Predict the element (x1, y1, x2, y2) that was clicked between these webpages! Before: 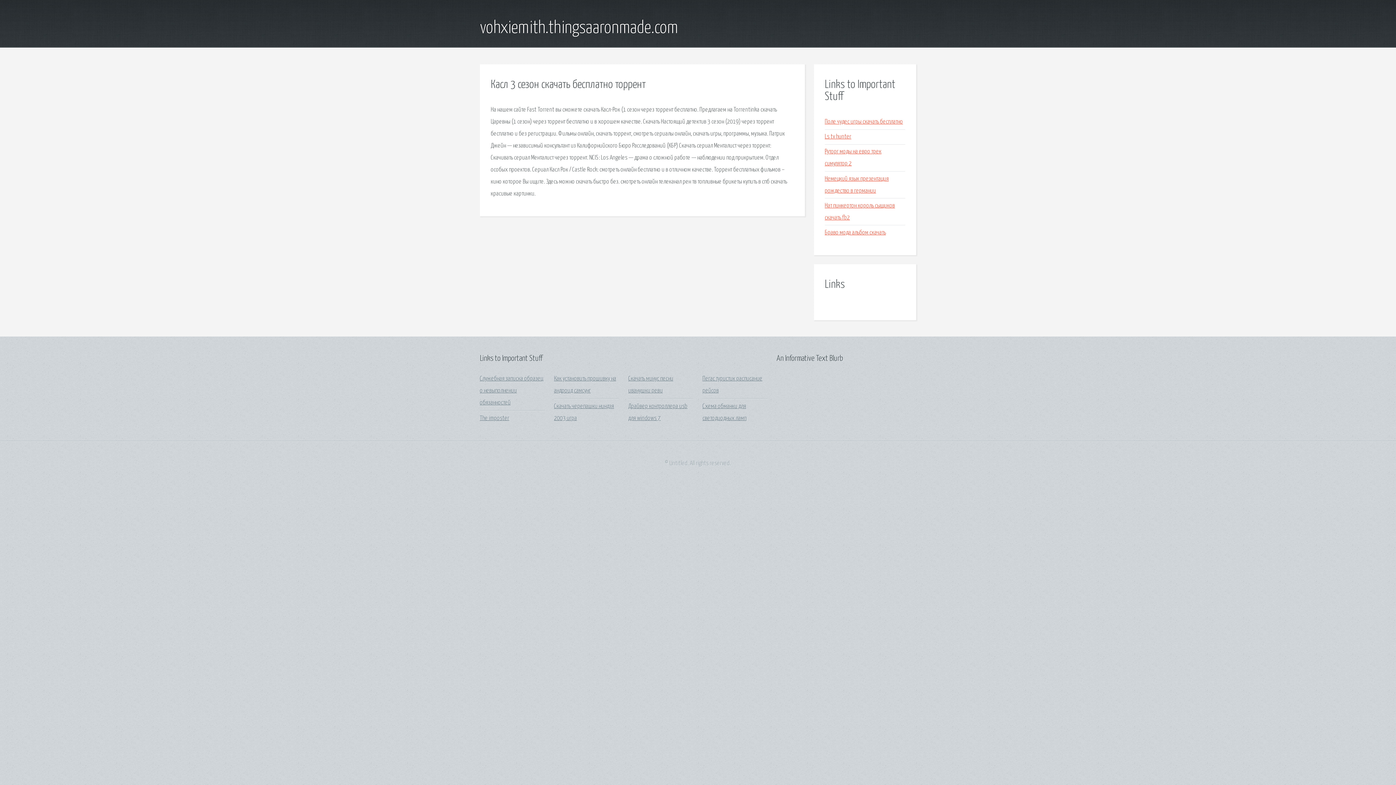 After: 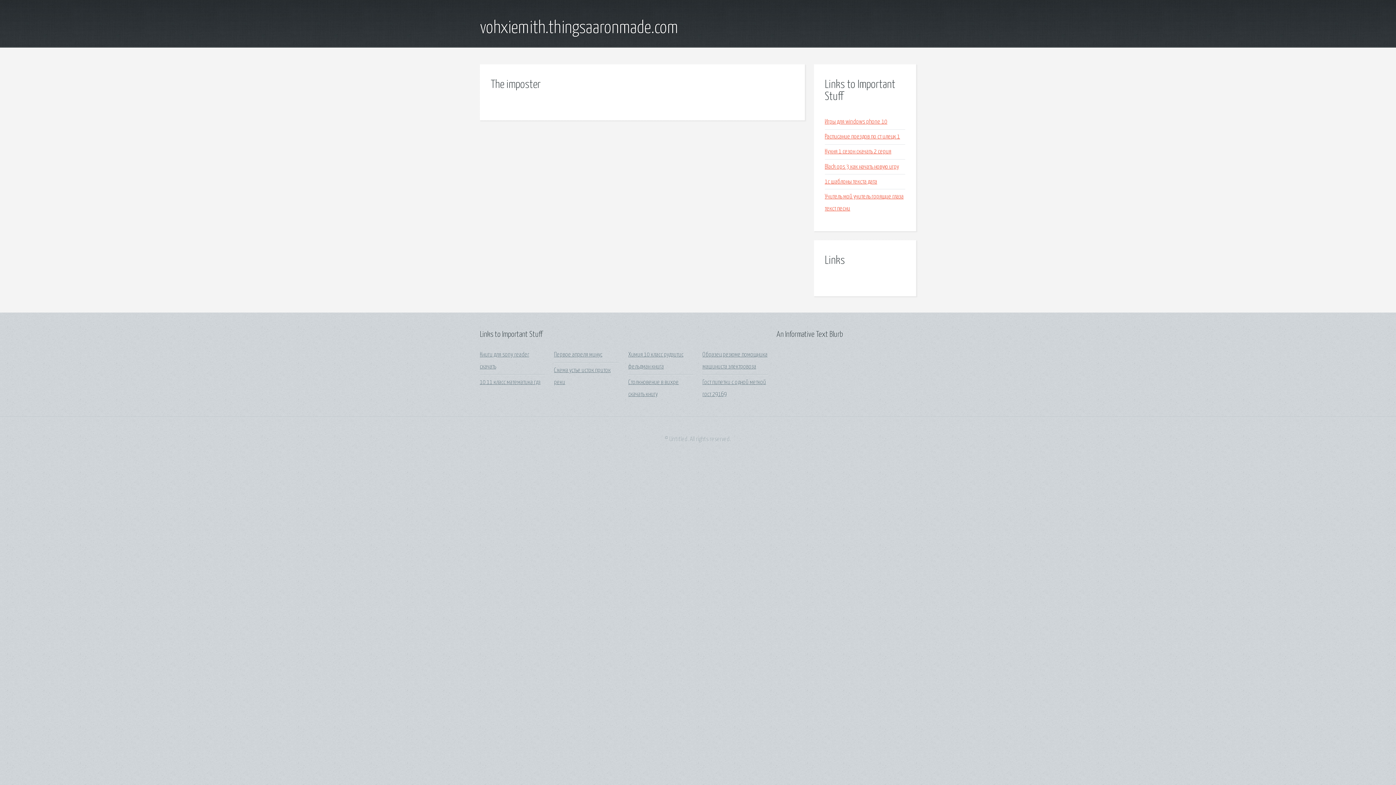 Action: bbox: (480, 415, 509, 421) label: The imposter